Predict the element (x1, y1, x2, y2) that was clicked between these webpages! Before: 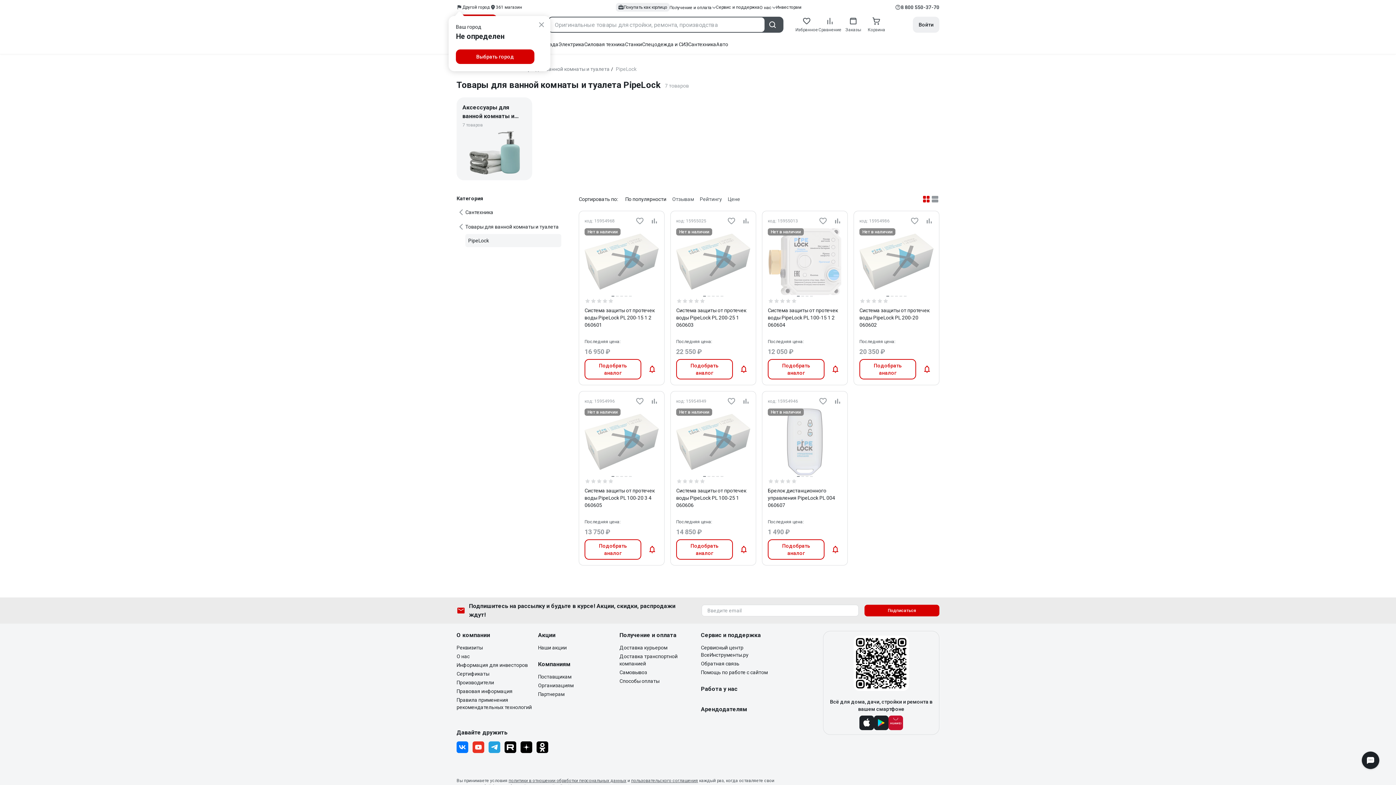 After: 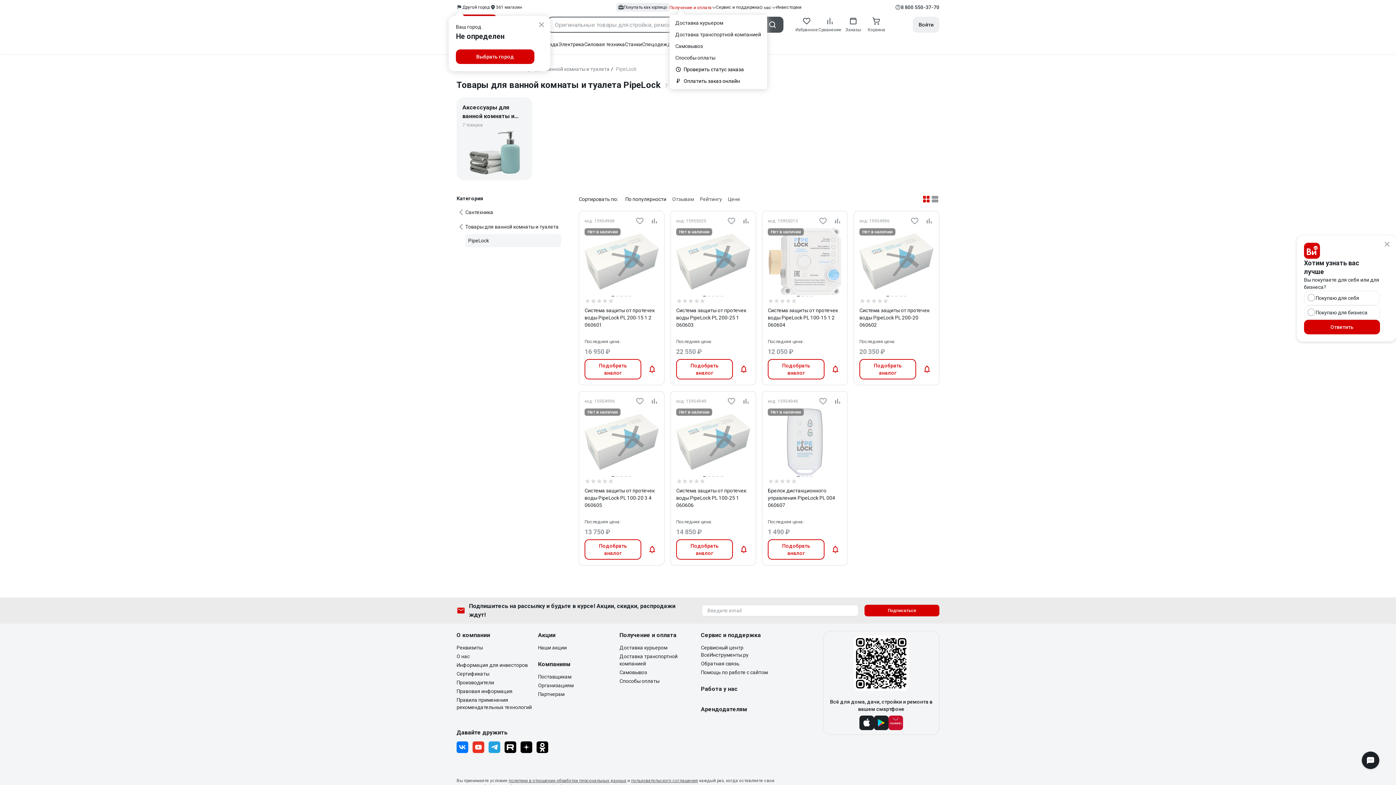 Action: bbox: (669, 4, 716, 10) label: Получение и оплата